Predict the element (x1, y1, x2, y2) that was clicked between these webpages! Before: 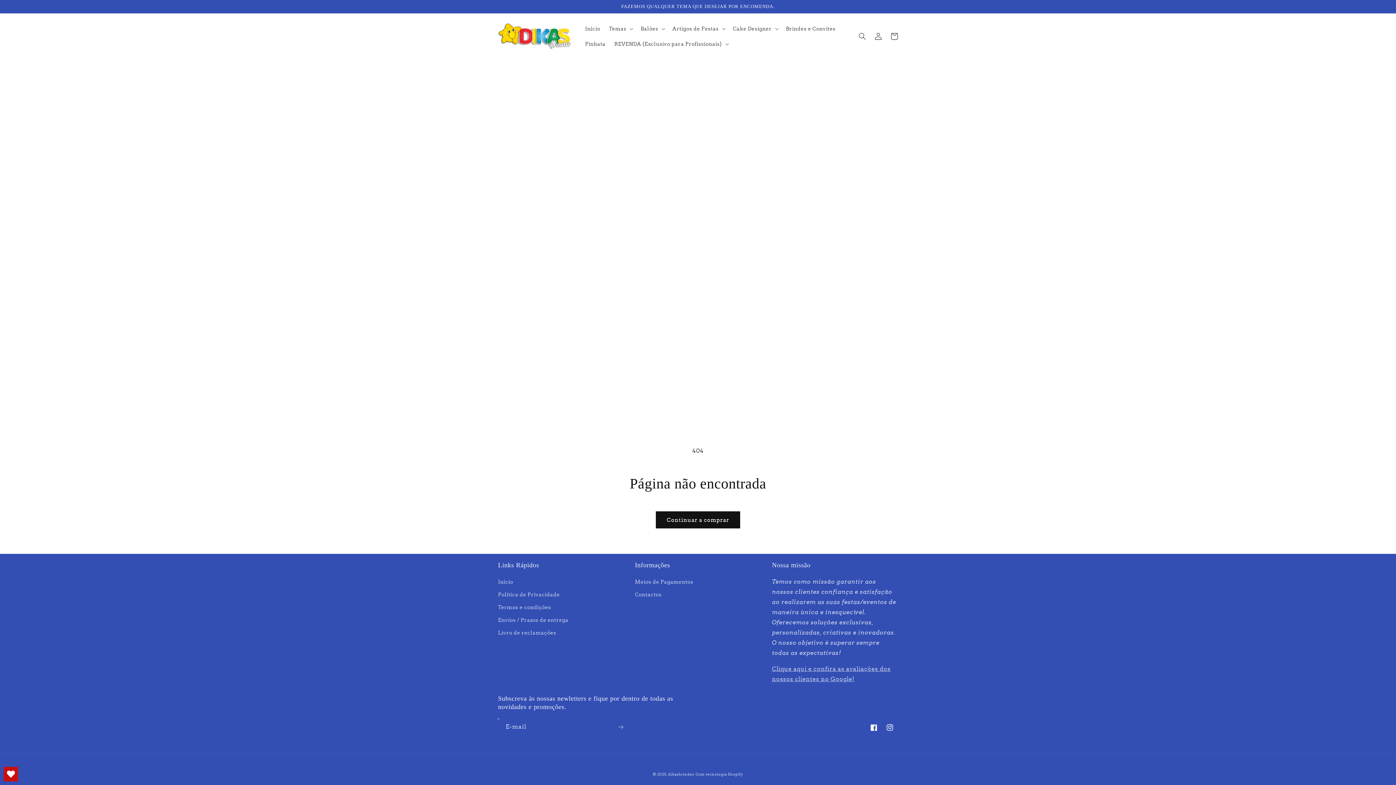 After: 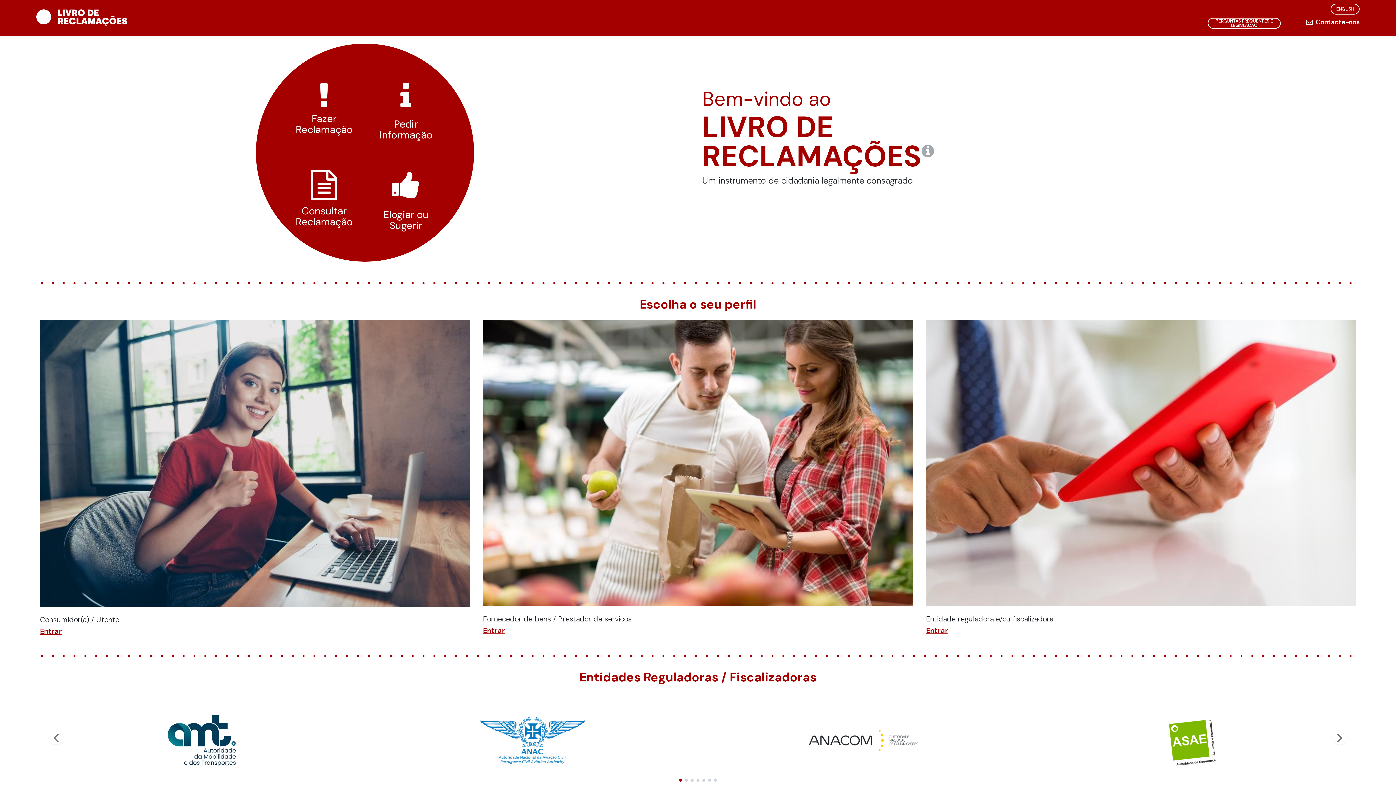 Action: bbox: (498, 626, 556, 639) label: Livro de reclamações